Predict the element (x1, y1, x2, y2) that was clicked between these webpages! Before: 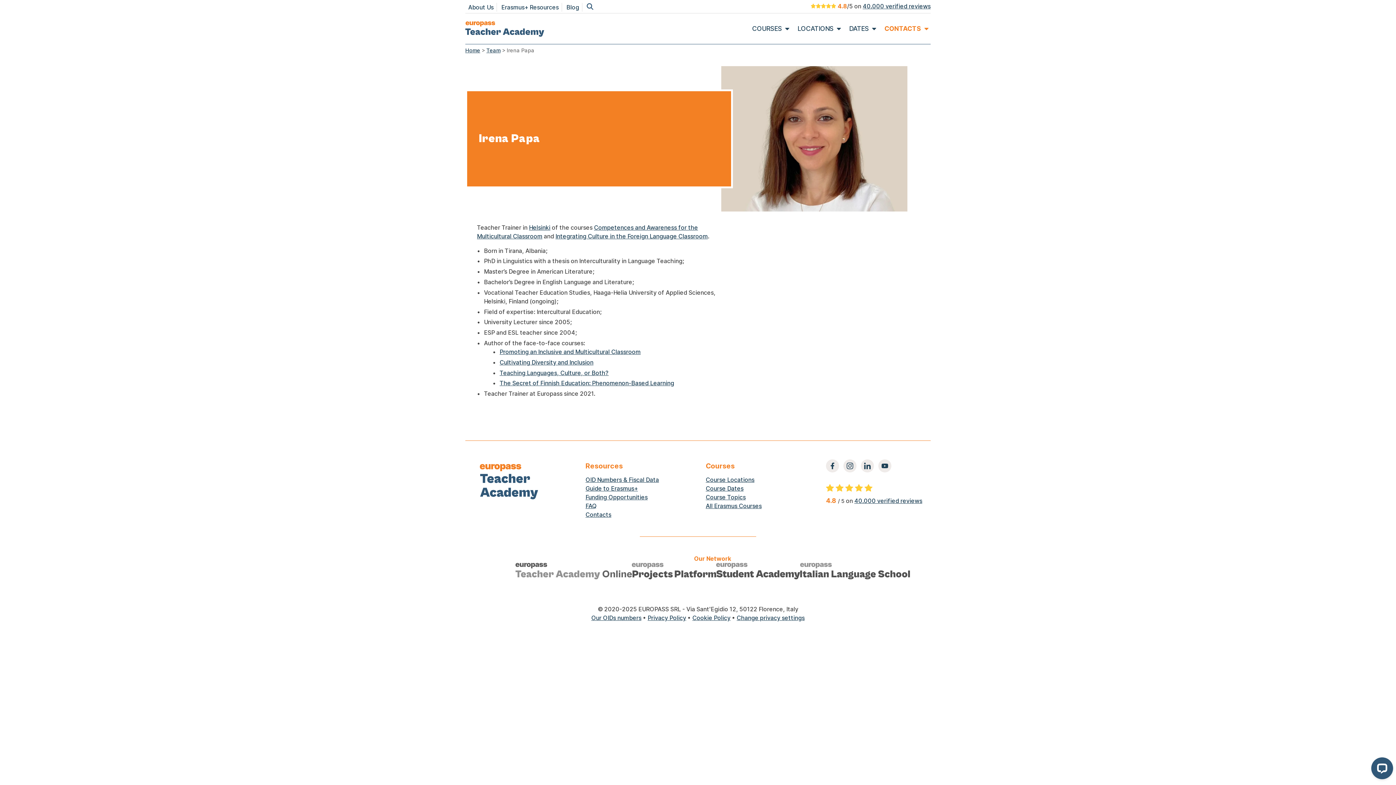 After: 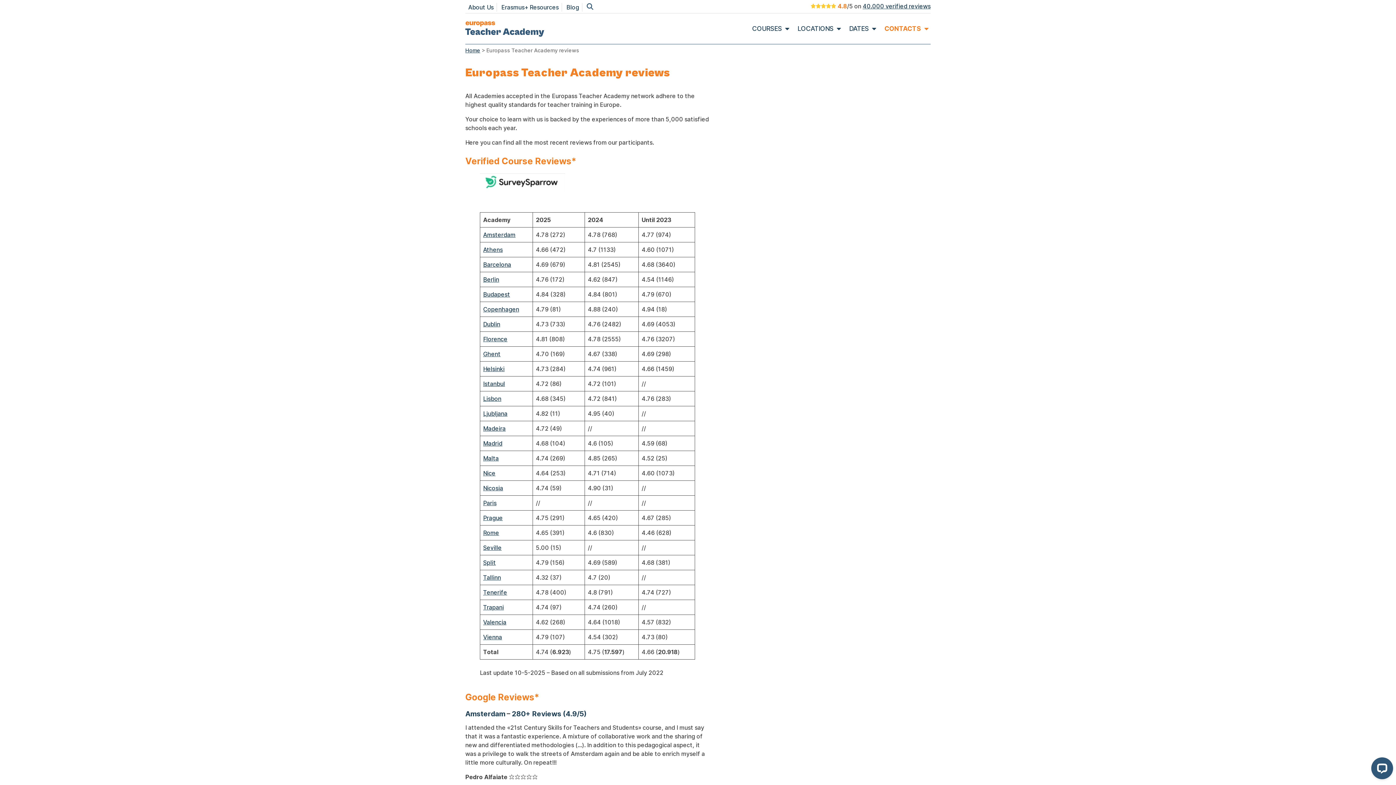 Action: bbox: (862, 2, 930, 9) label: 40.000 verified reviews